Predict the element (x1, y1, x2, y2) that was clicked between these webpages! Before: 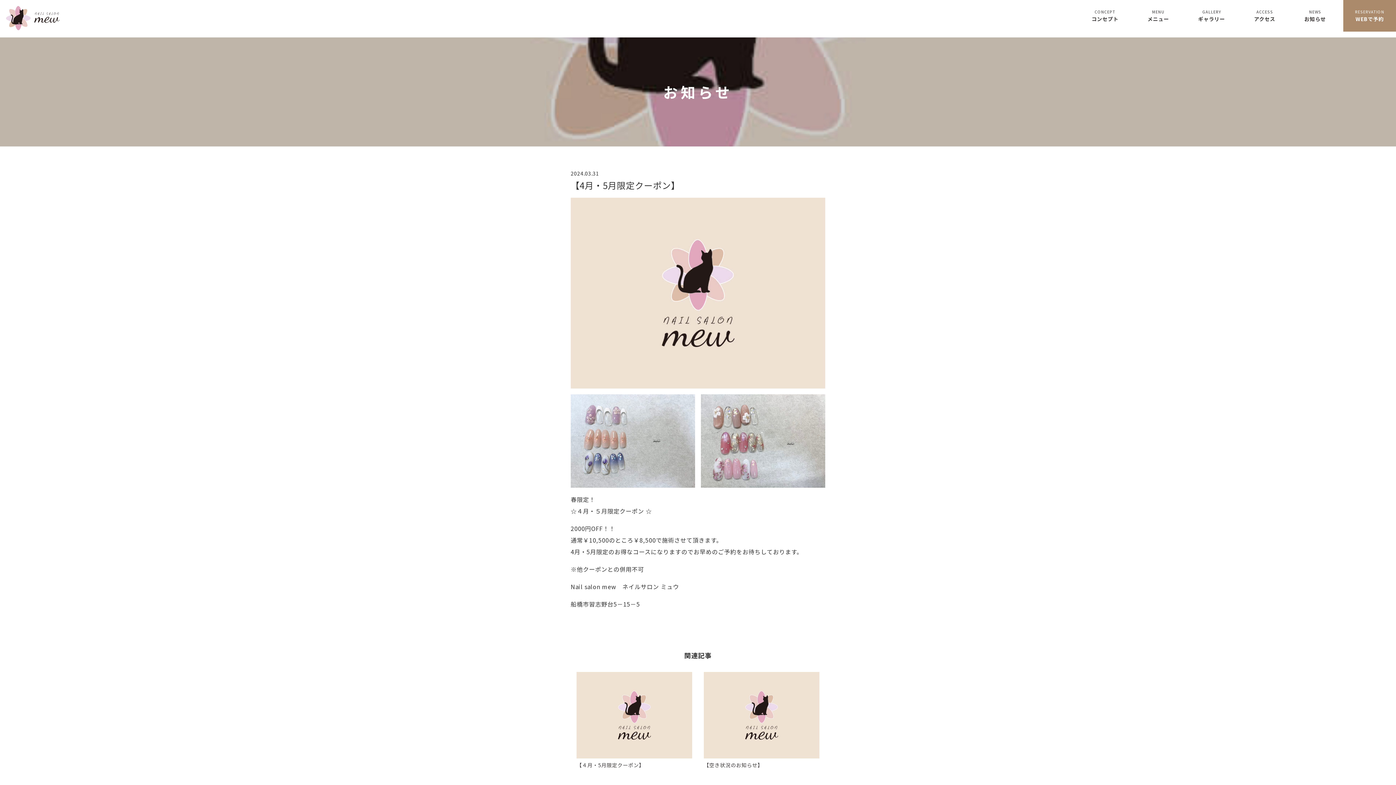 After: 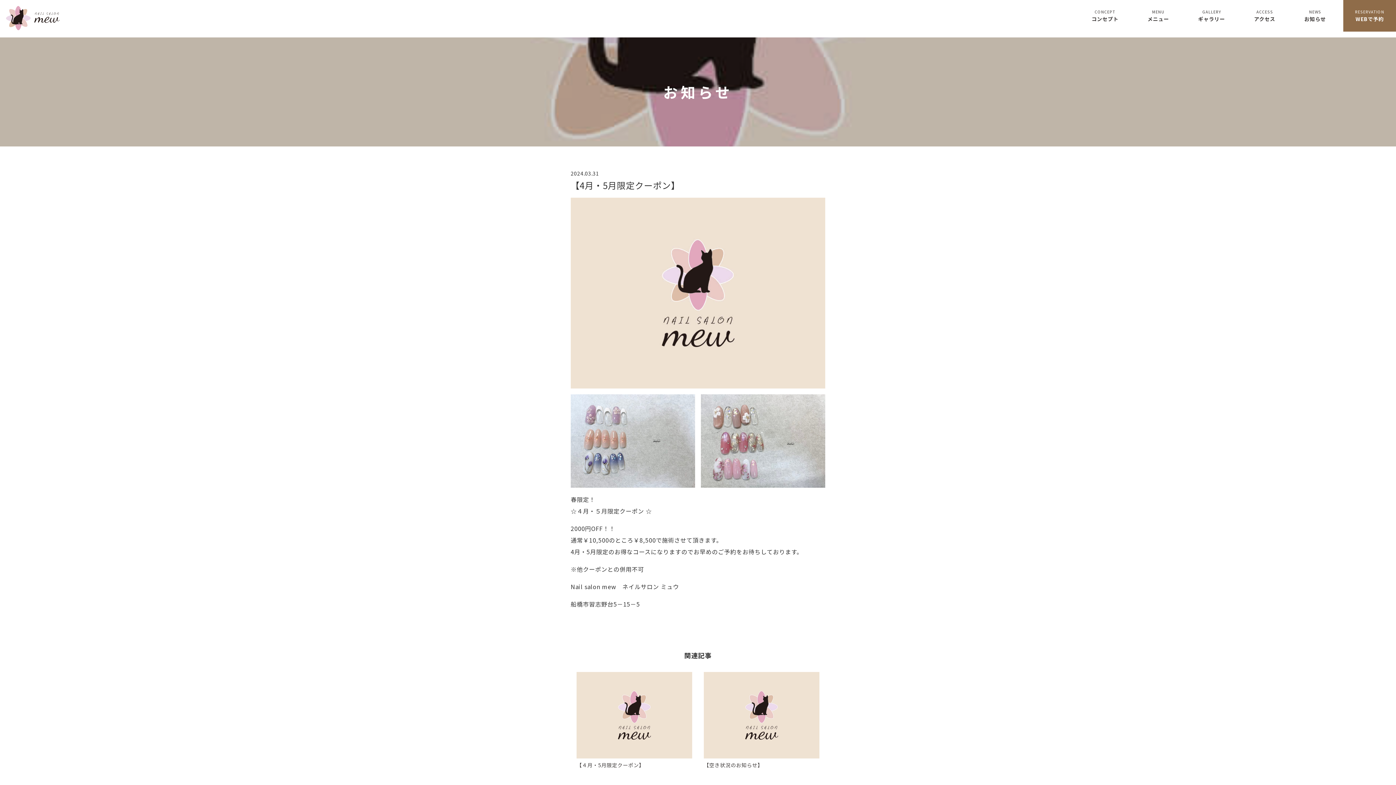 Action: bbox: (1343, 0, 1396, 31) label: RESERVATION
WEBで予約